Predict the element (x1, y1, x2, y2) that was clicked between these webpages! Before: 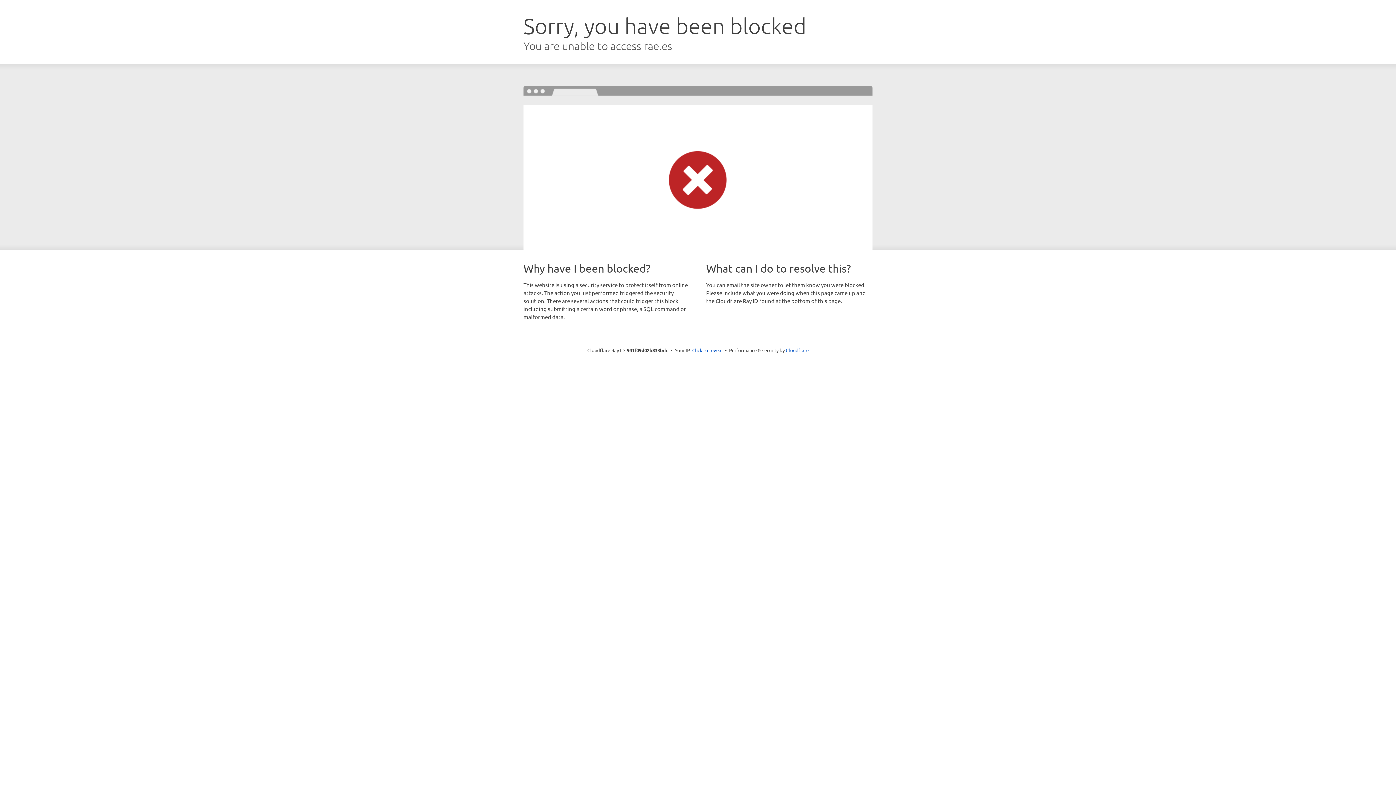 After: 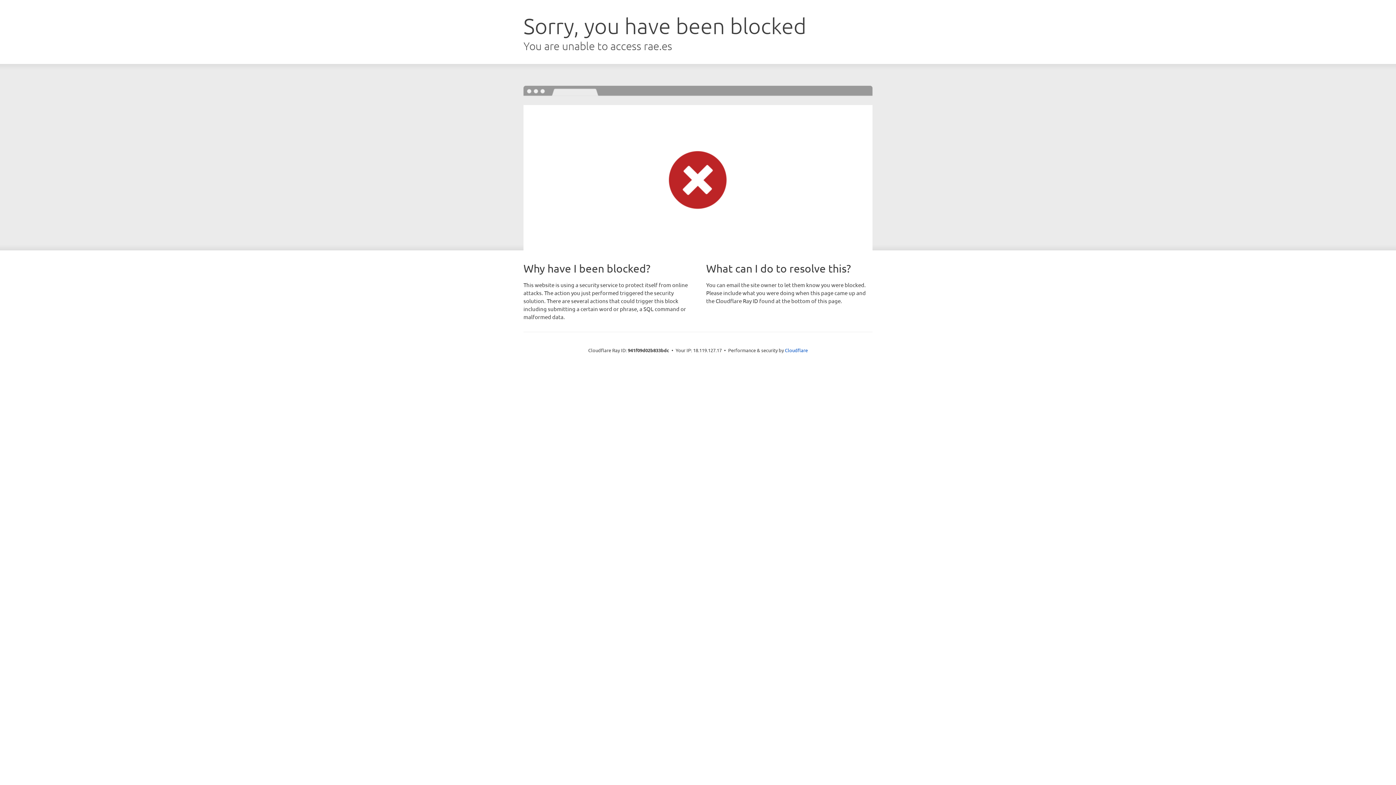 Action: bbox: (692, 346, 722, 353) label: Click to reveal